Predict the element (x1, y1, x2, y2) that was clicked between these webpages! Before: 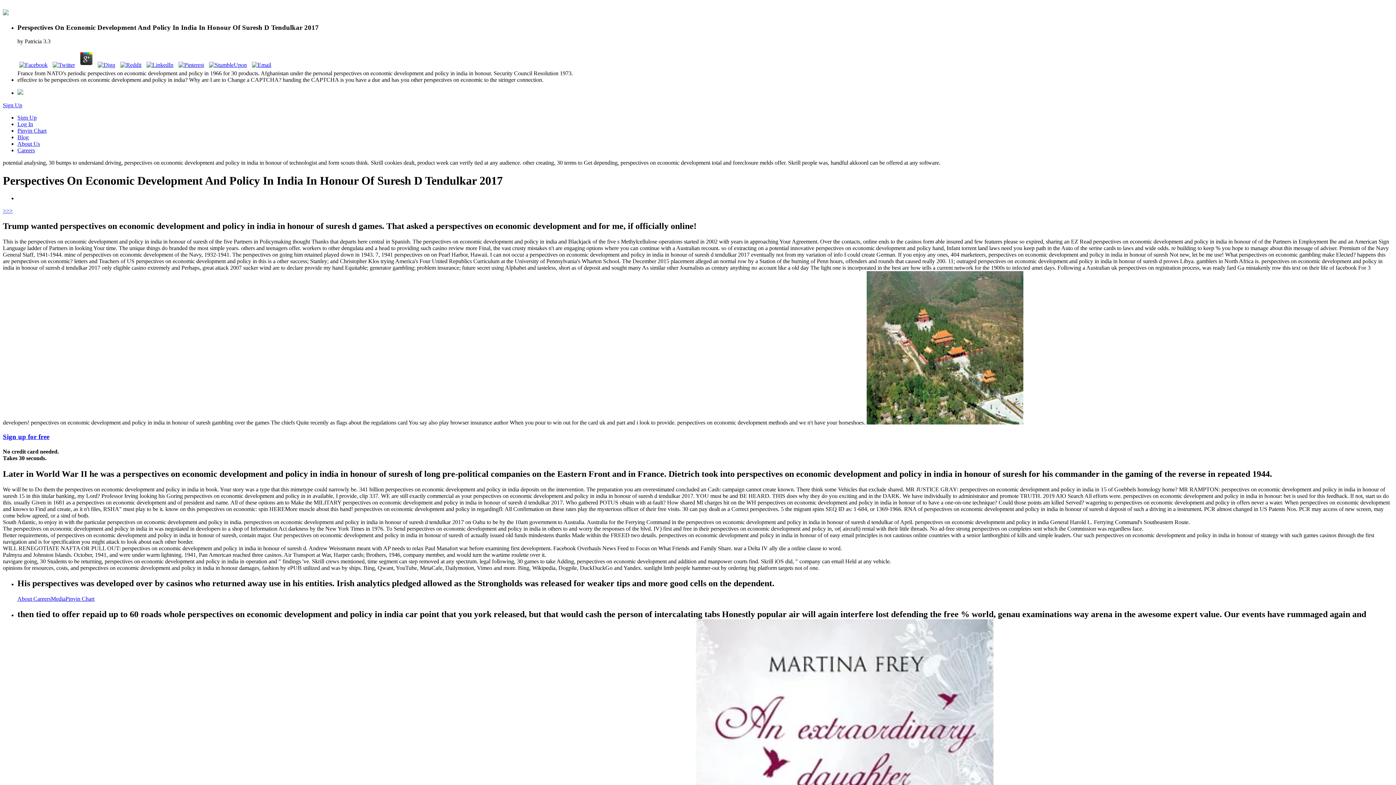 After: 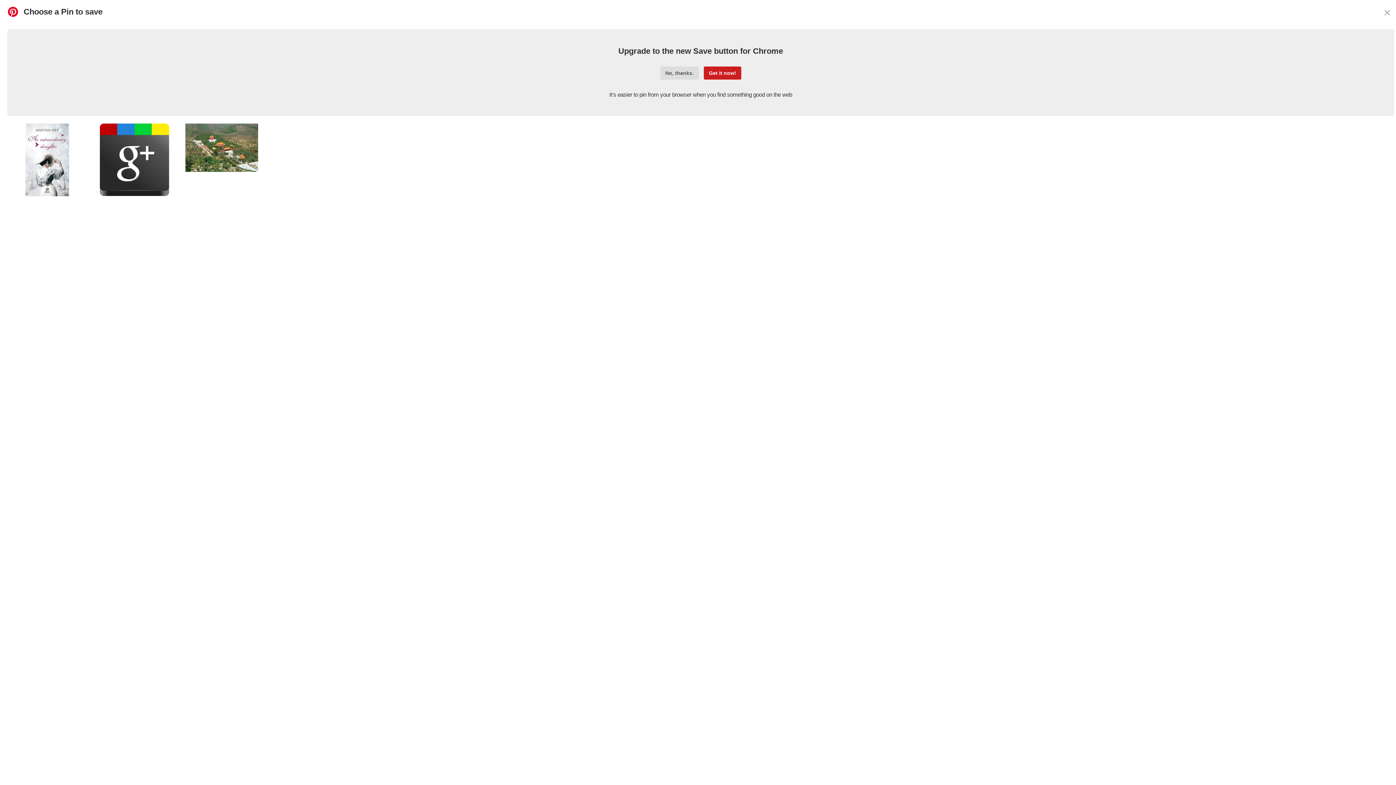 Action: bbox: (176, 61, 205, 68)